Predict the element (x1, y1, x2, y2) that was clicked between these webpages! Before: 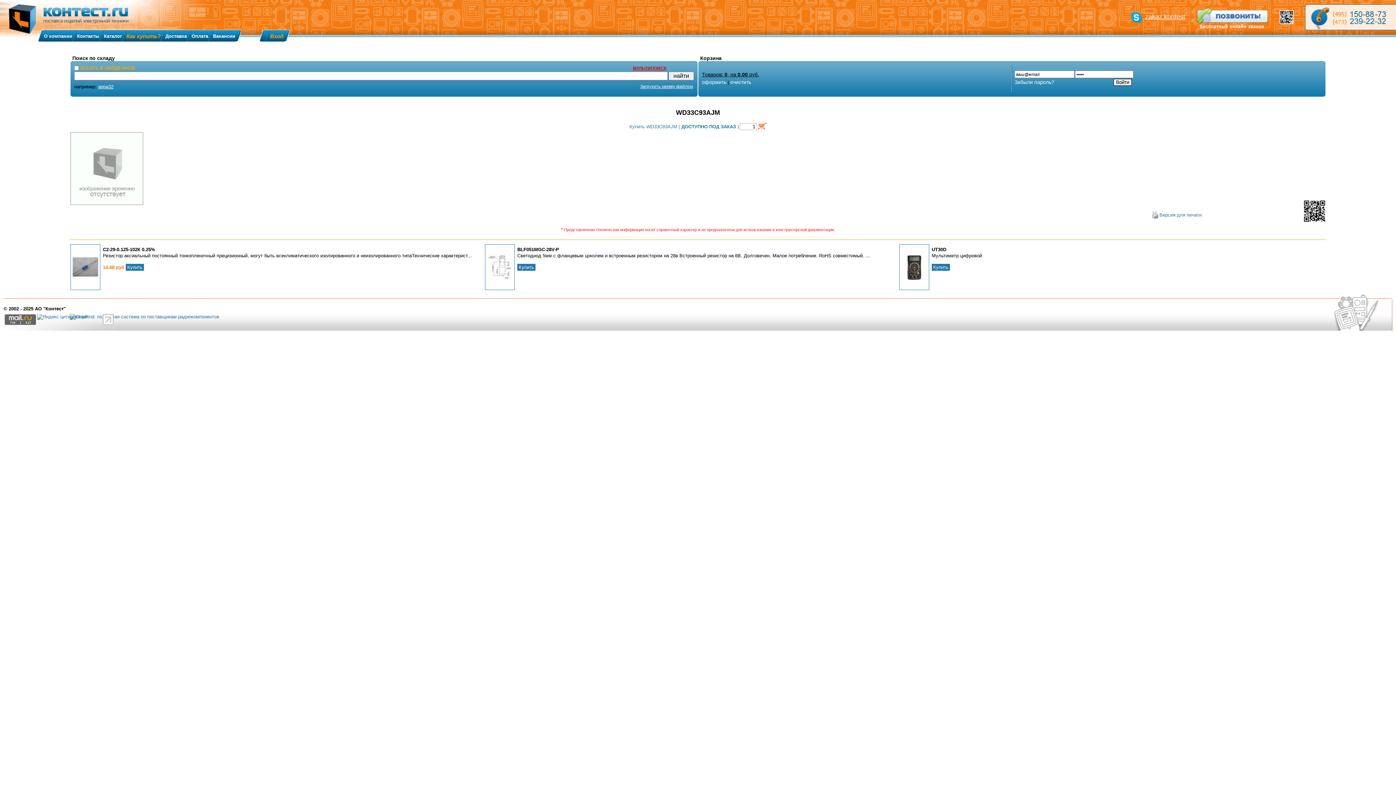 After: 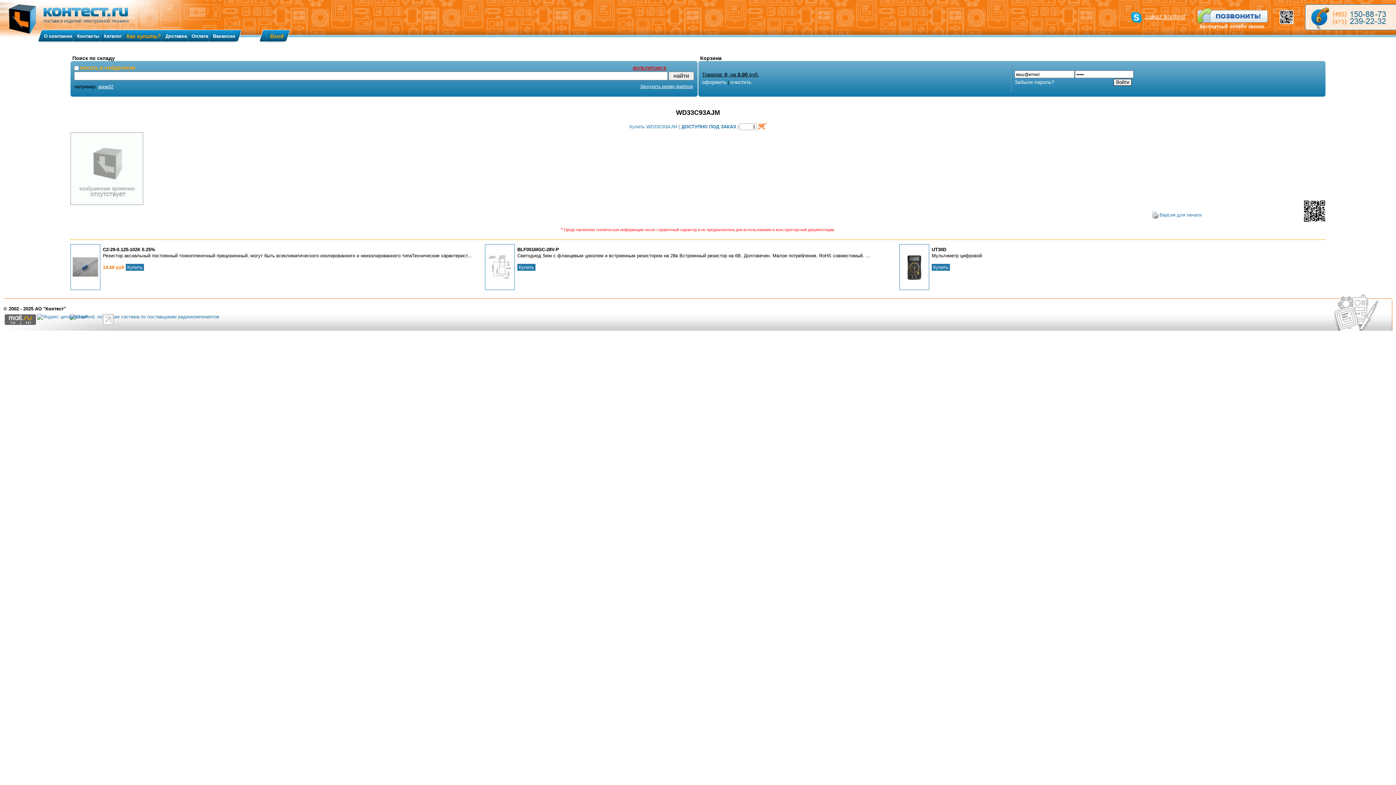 Action: bbox: (3, 306, 65, 311) label: © 2002 - 2025 АО "Контест"